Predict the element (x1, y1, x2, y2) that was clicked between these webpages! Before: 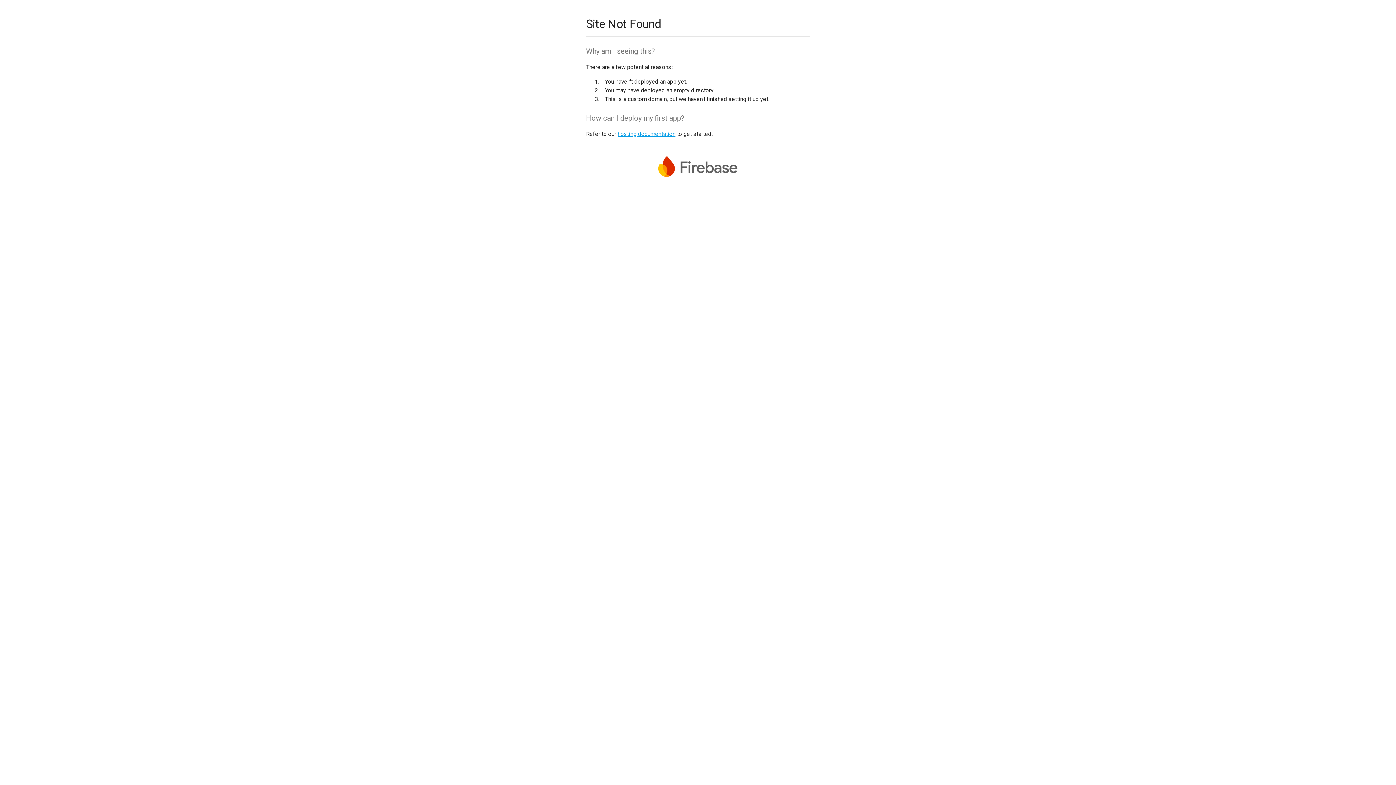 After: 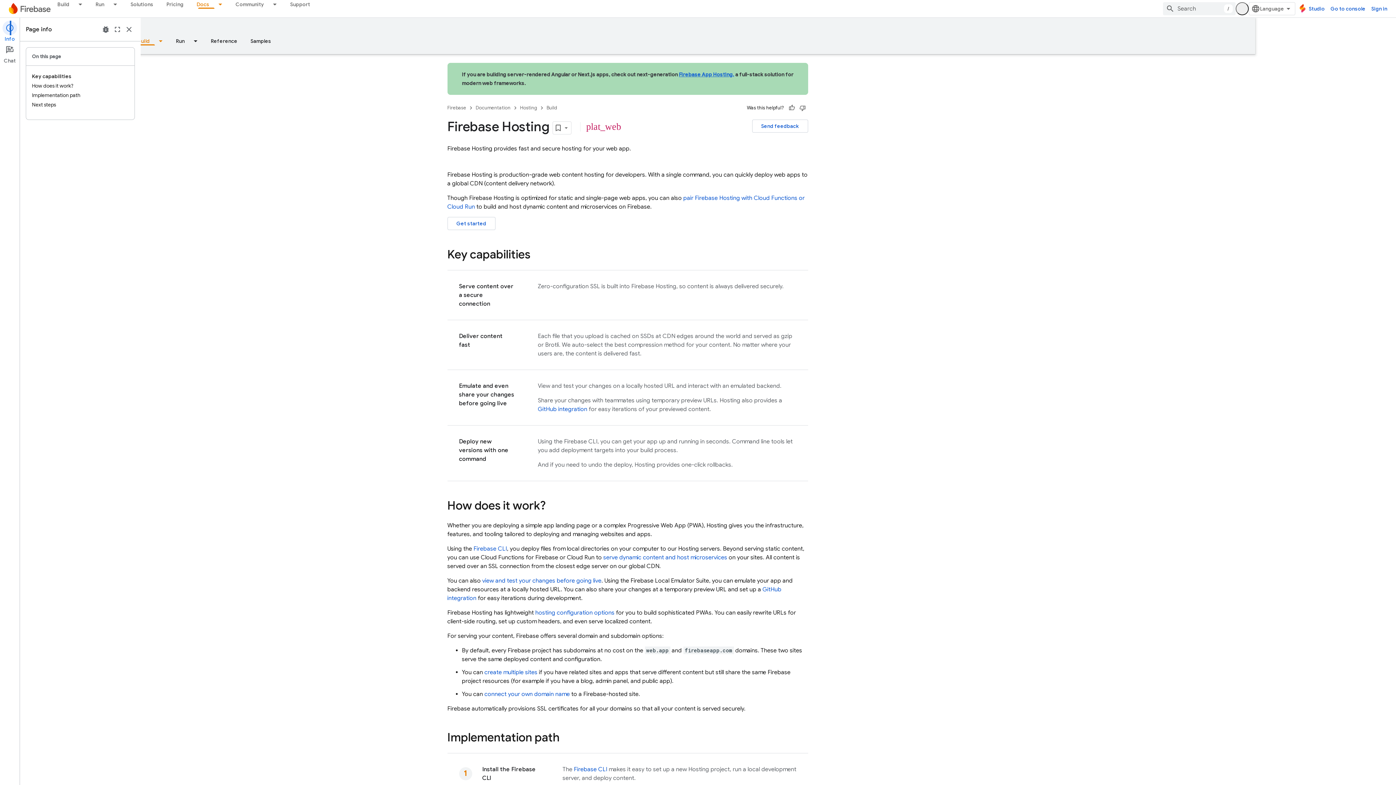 Action: label: hosting documentation bbox: (617, 130, 675, 137)